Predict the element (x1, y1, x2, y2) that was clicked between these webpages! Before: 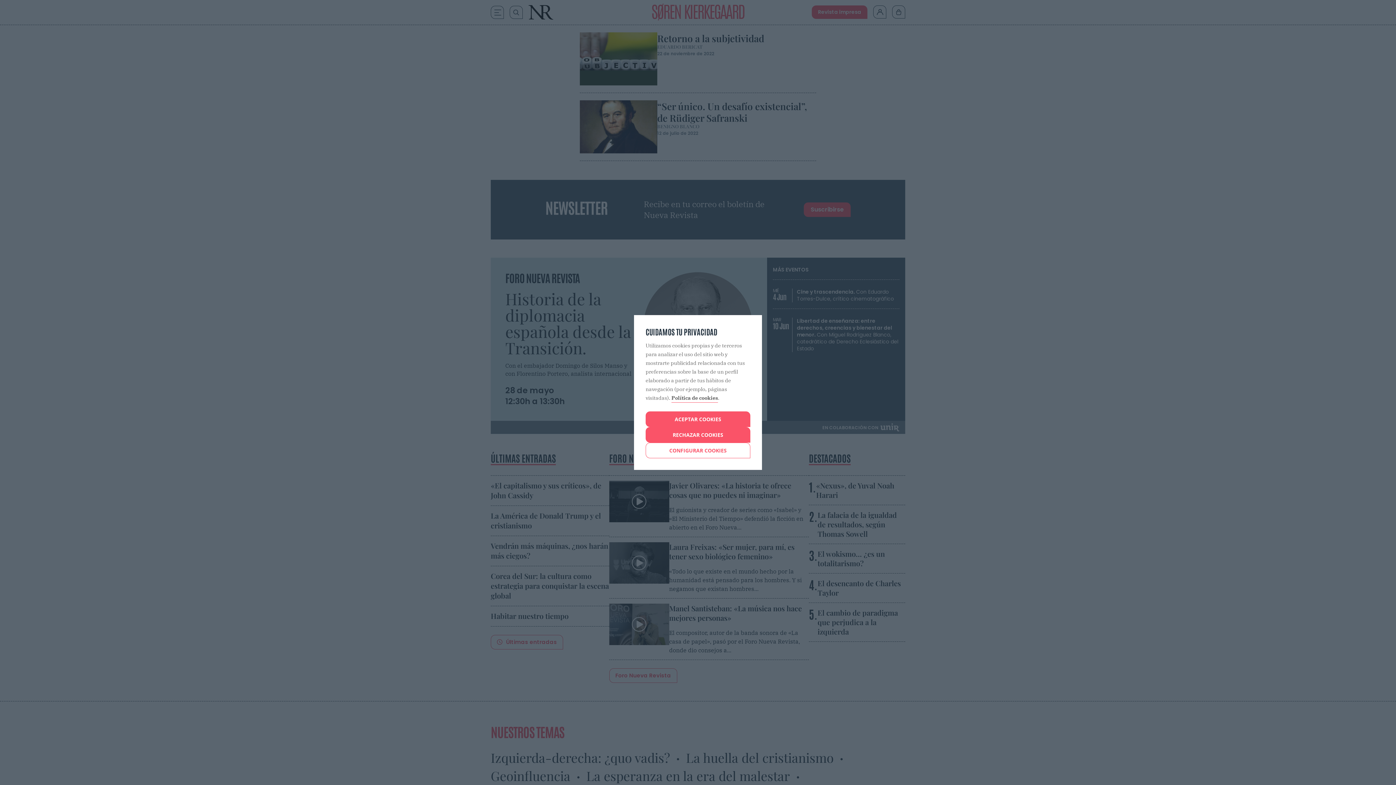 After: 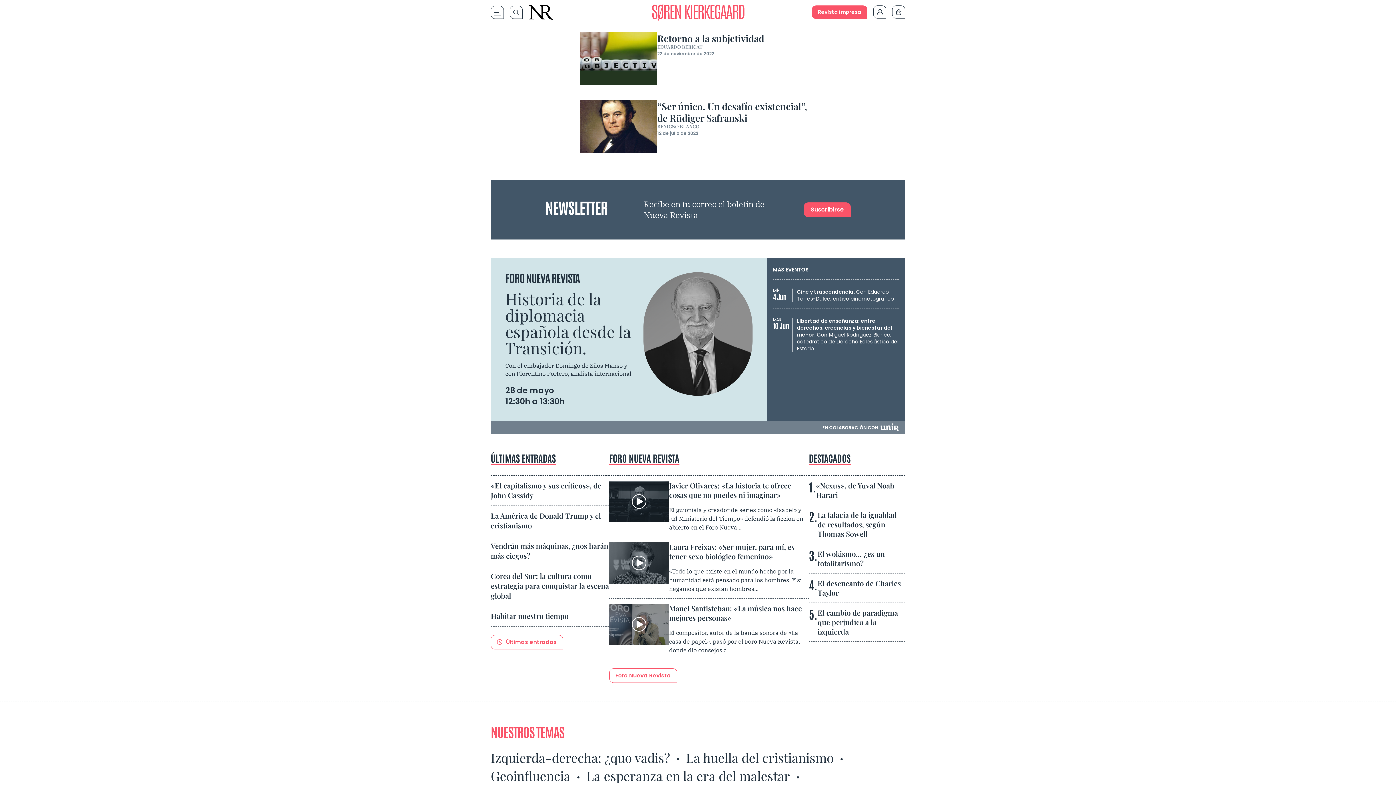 Action: label: ACEPTAR COOKIES bbox: (645, 411, 750, 427)